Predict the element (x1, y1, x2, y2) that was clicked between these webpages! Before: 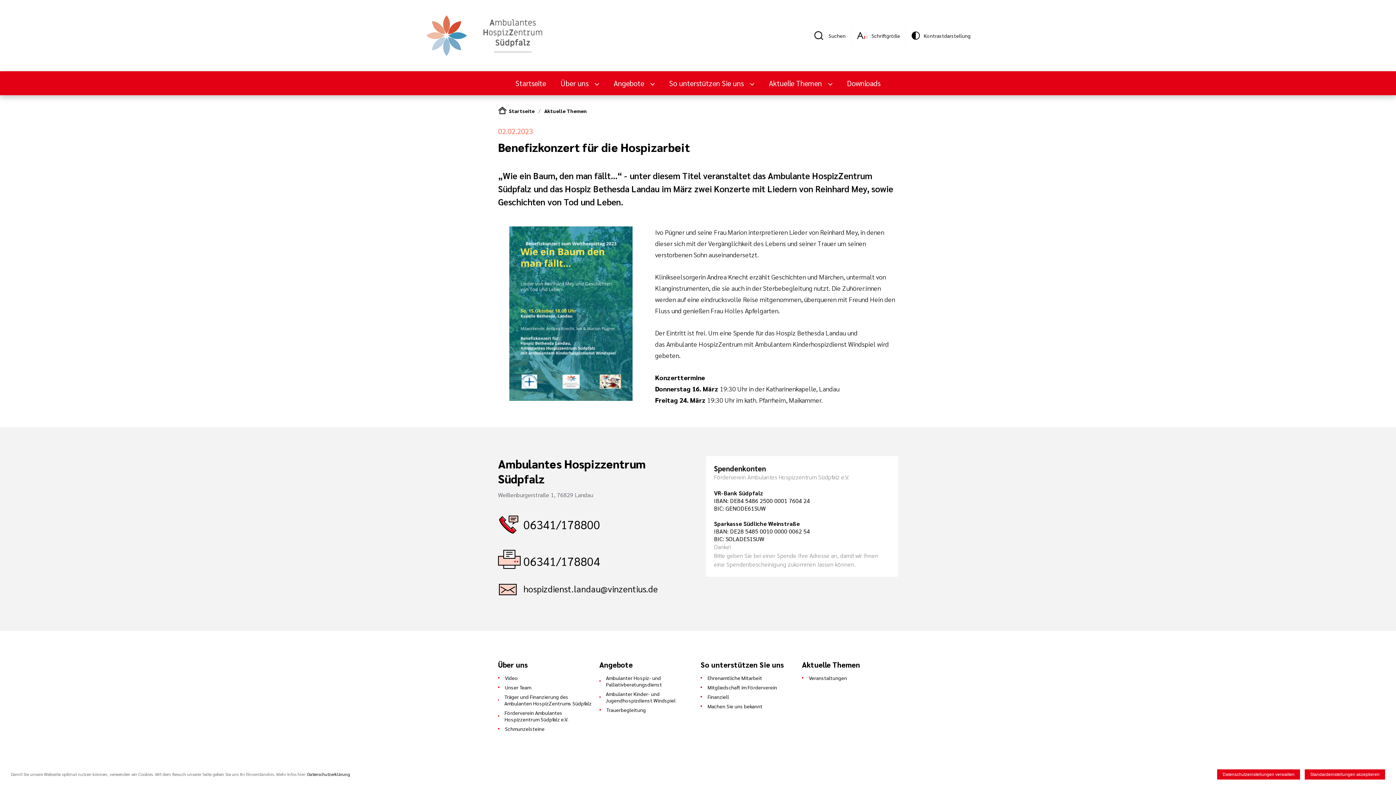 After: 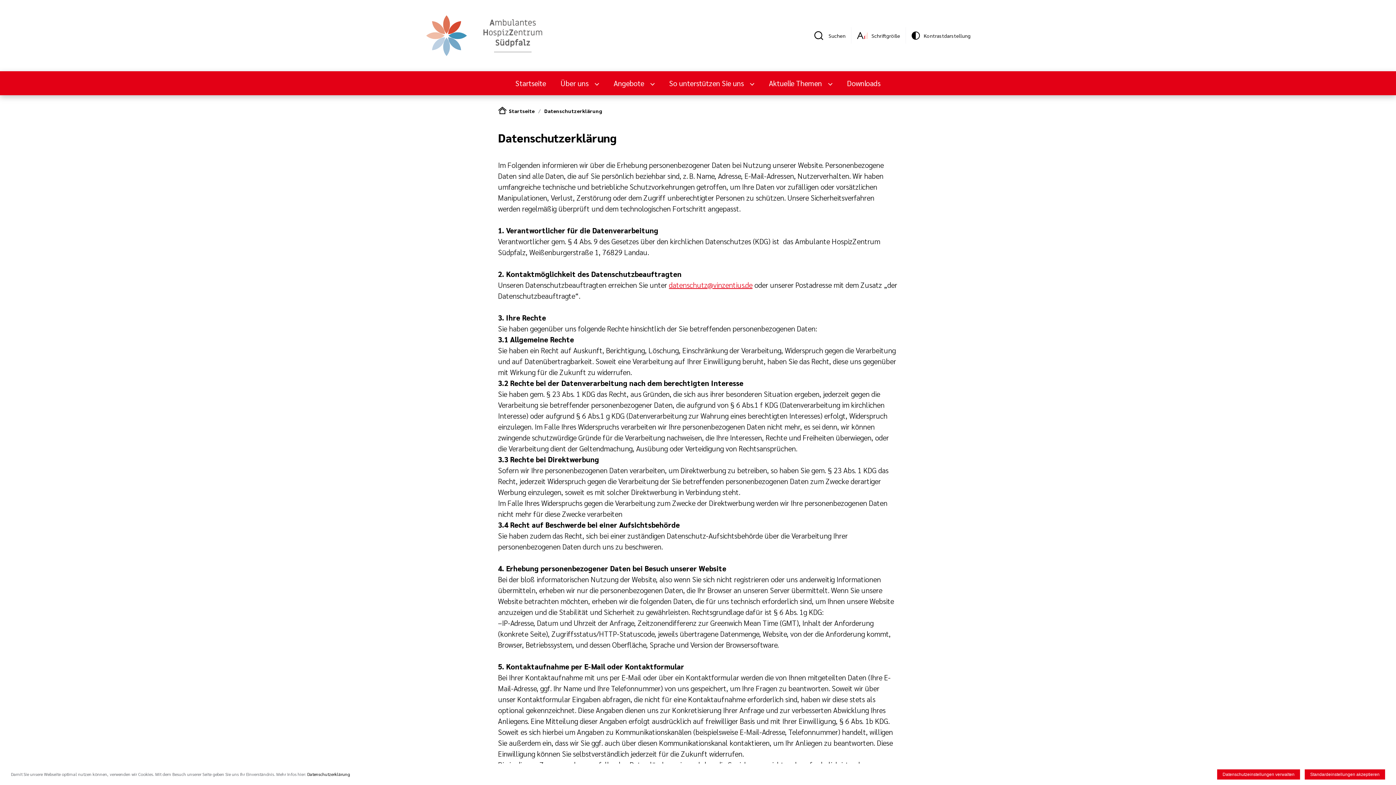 Action: bbox: (307, 771, 350, 777) label: Datenschutzerklärung